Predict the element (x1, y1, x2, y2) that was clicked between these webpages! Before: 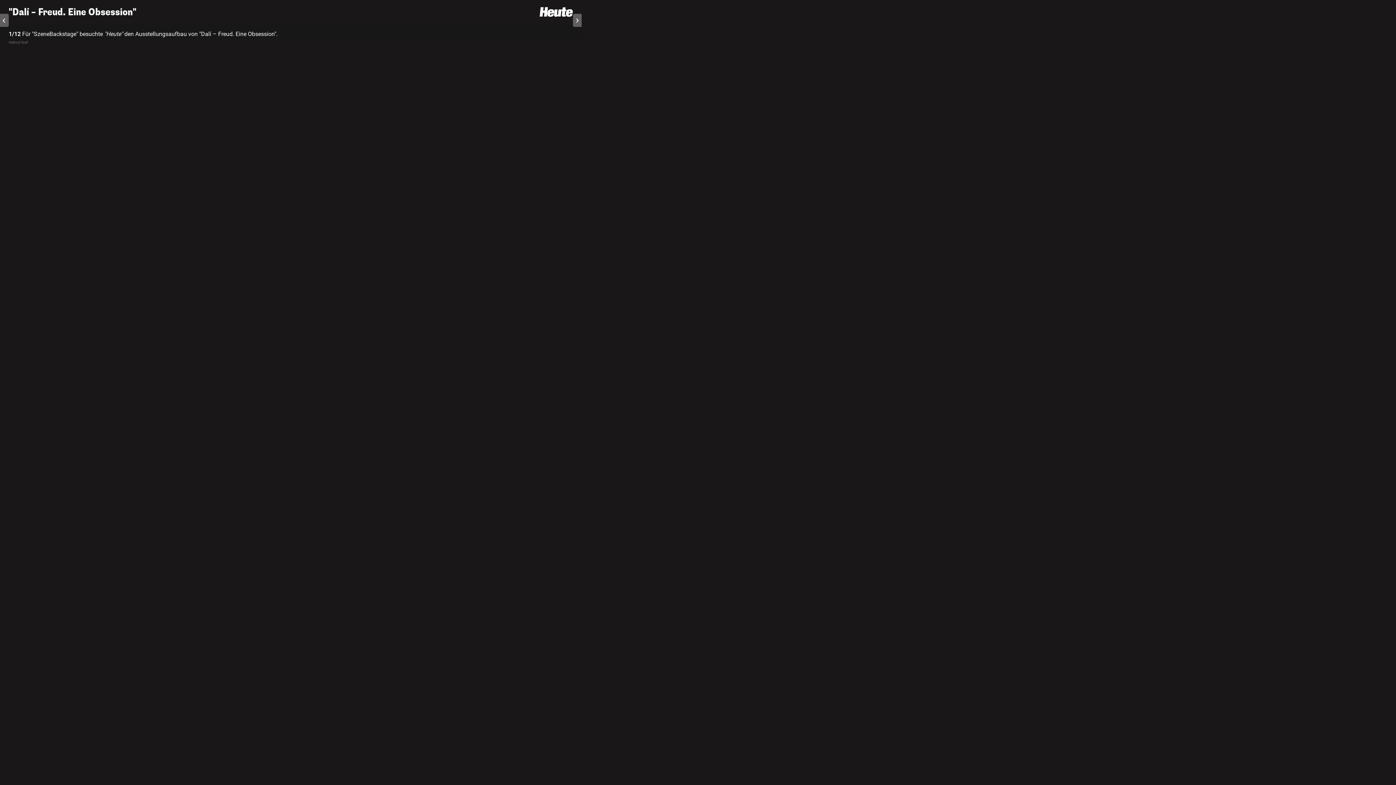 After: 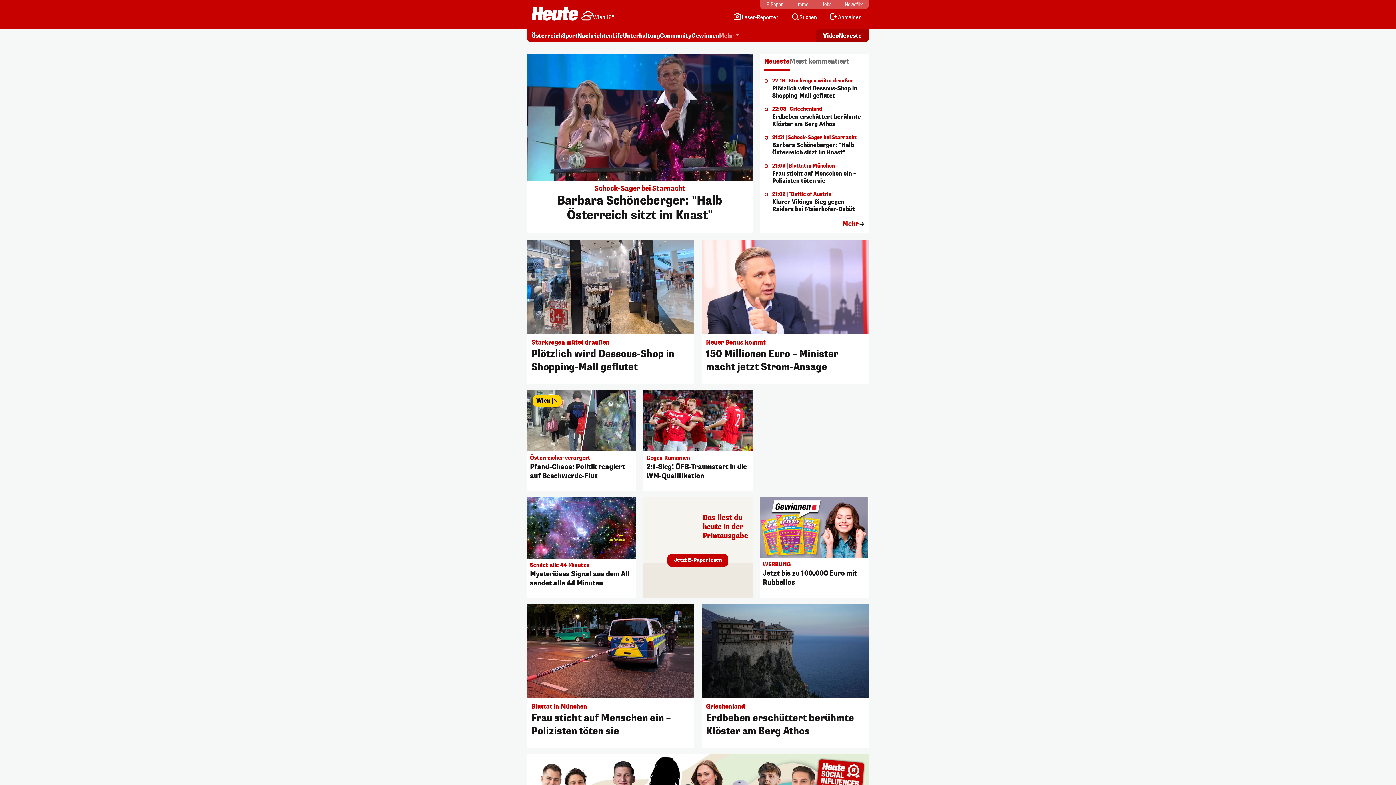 Action: bbox: (539, 6, 573, 17)